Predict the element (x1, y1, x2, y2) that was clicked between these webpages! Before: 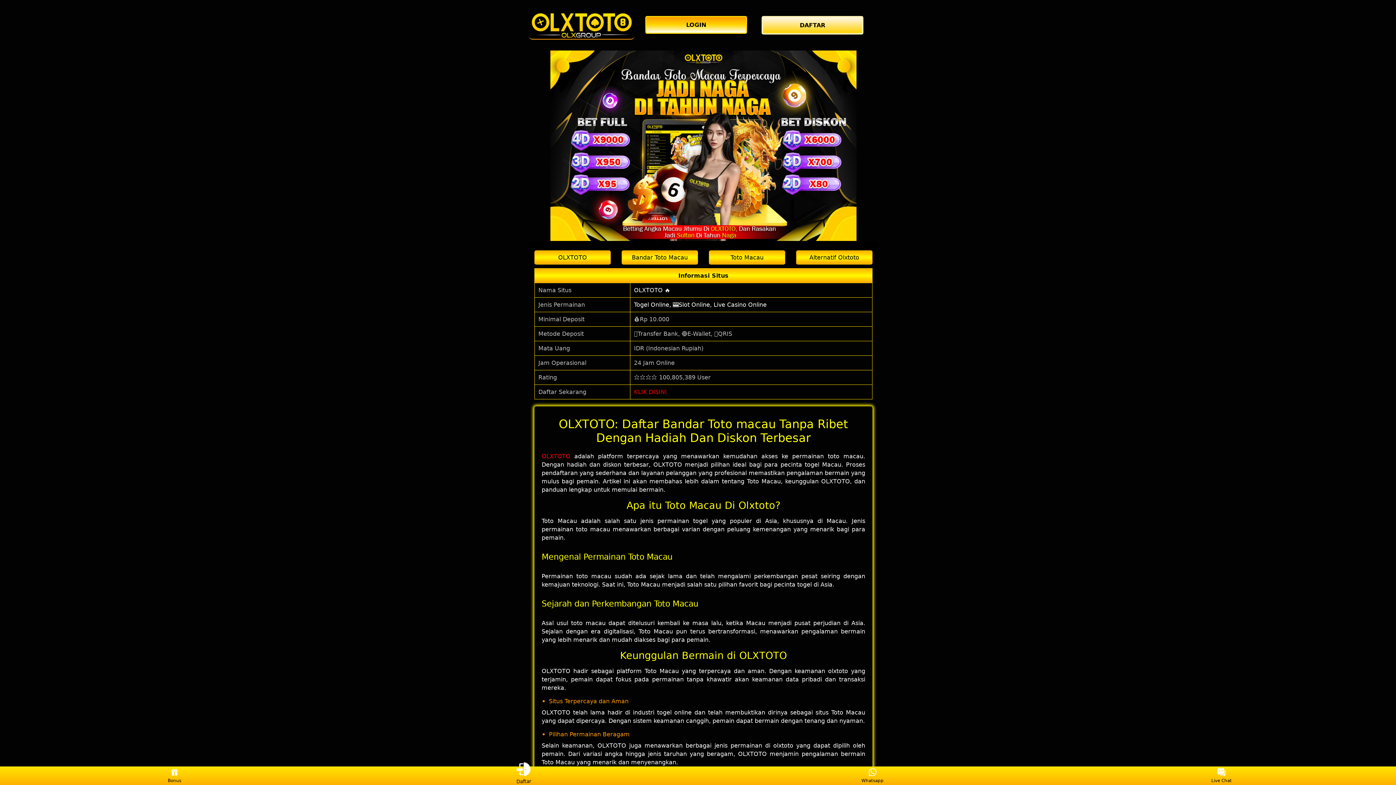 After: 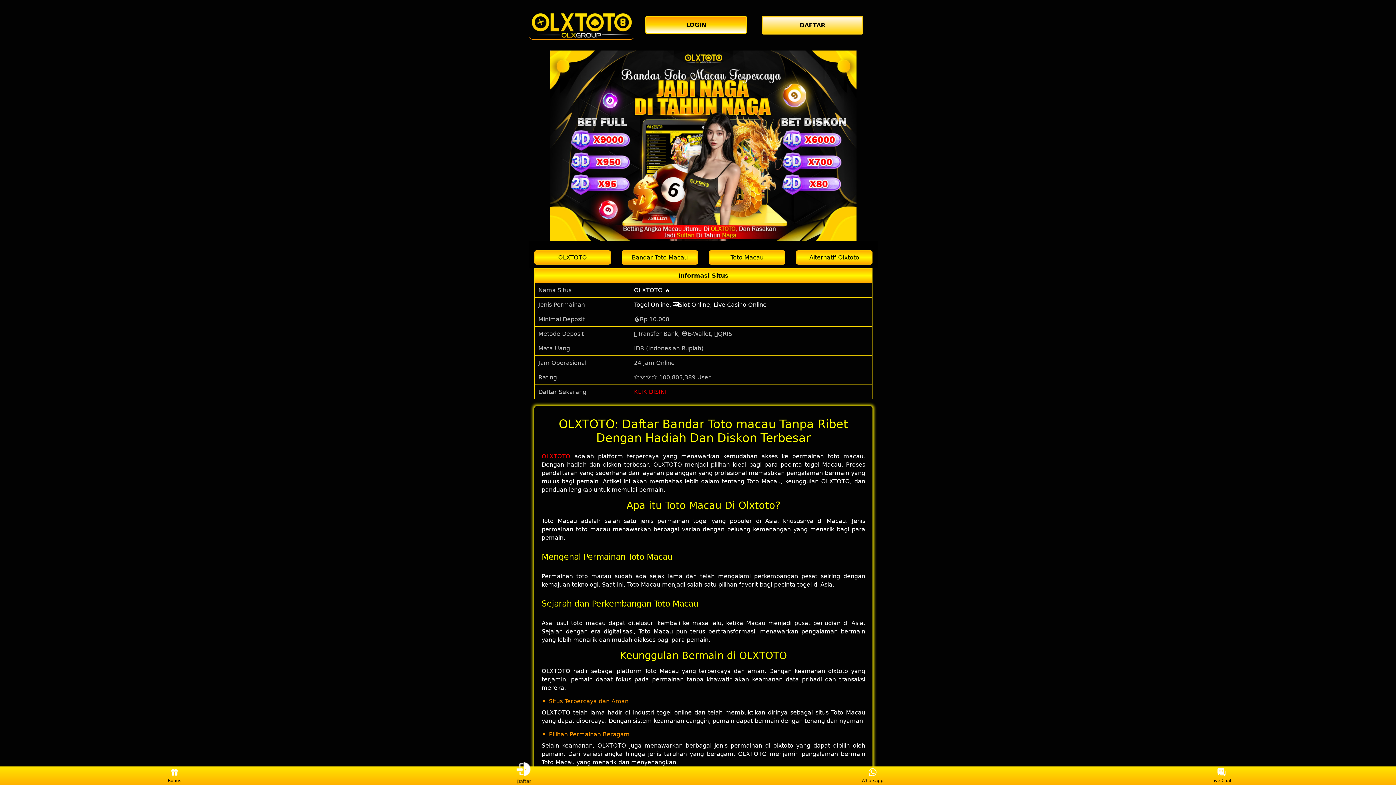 Action: bbox: (534, 250, 610, 264) label: OLXTOTO